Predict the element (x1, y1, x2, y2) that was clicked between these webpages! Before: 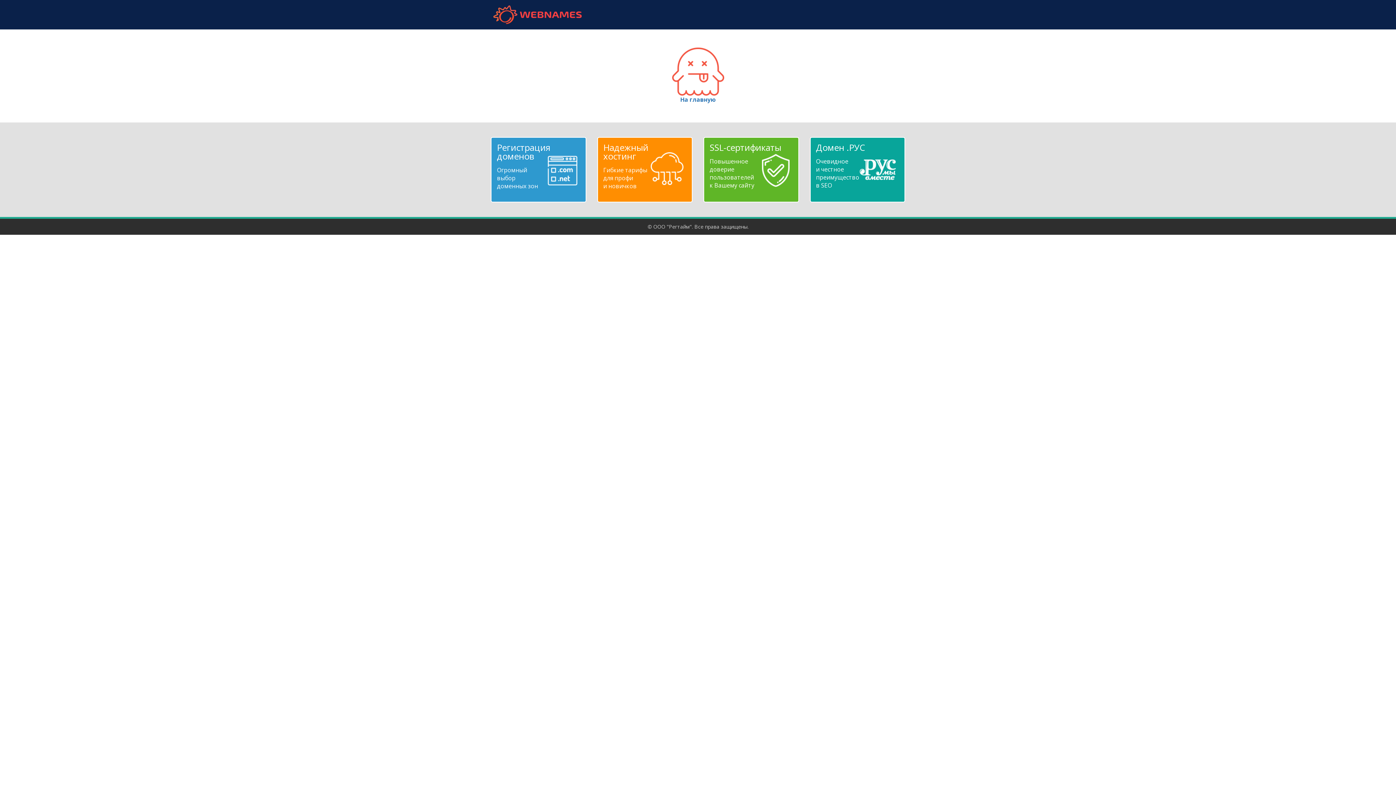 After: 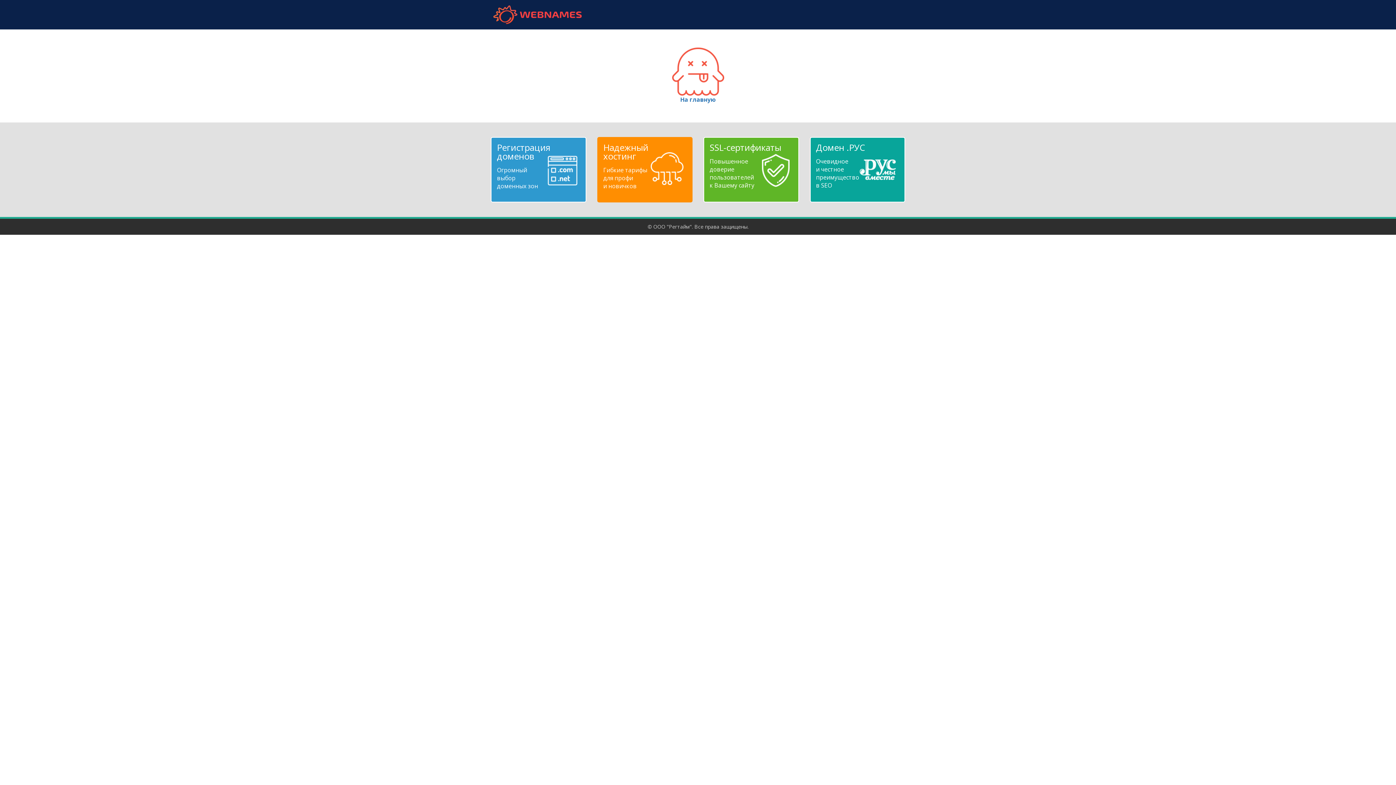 Action: bbox: (603, 143, 686, 190) label: Надежный
хостинг
Гибкие тарифы
для профи
и новичков